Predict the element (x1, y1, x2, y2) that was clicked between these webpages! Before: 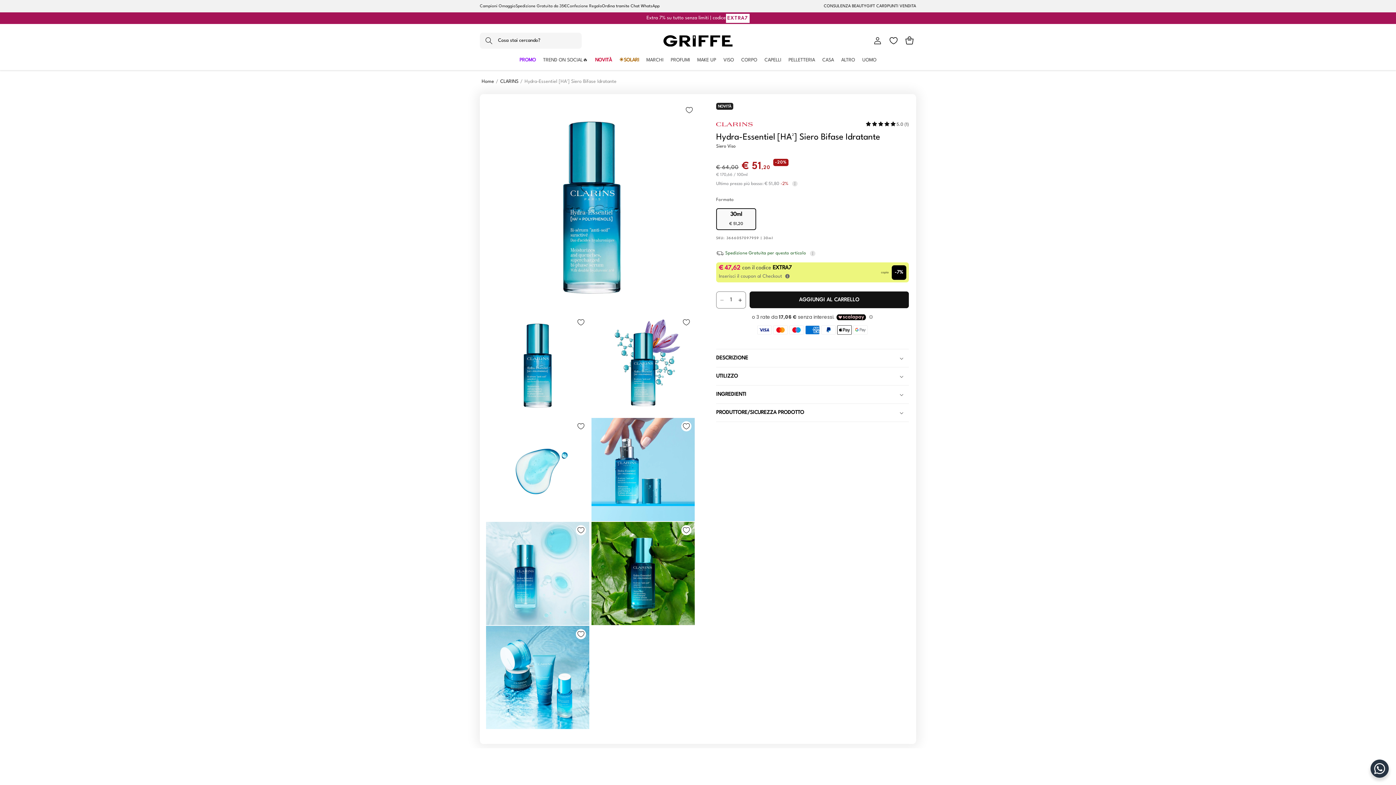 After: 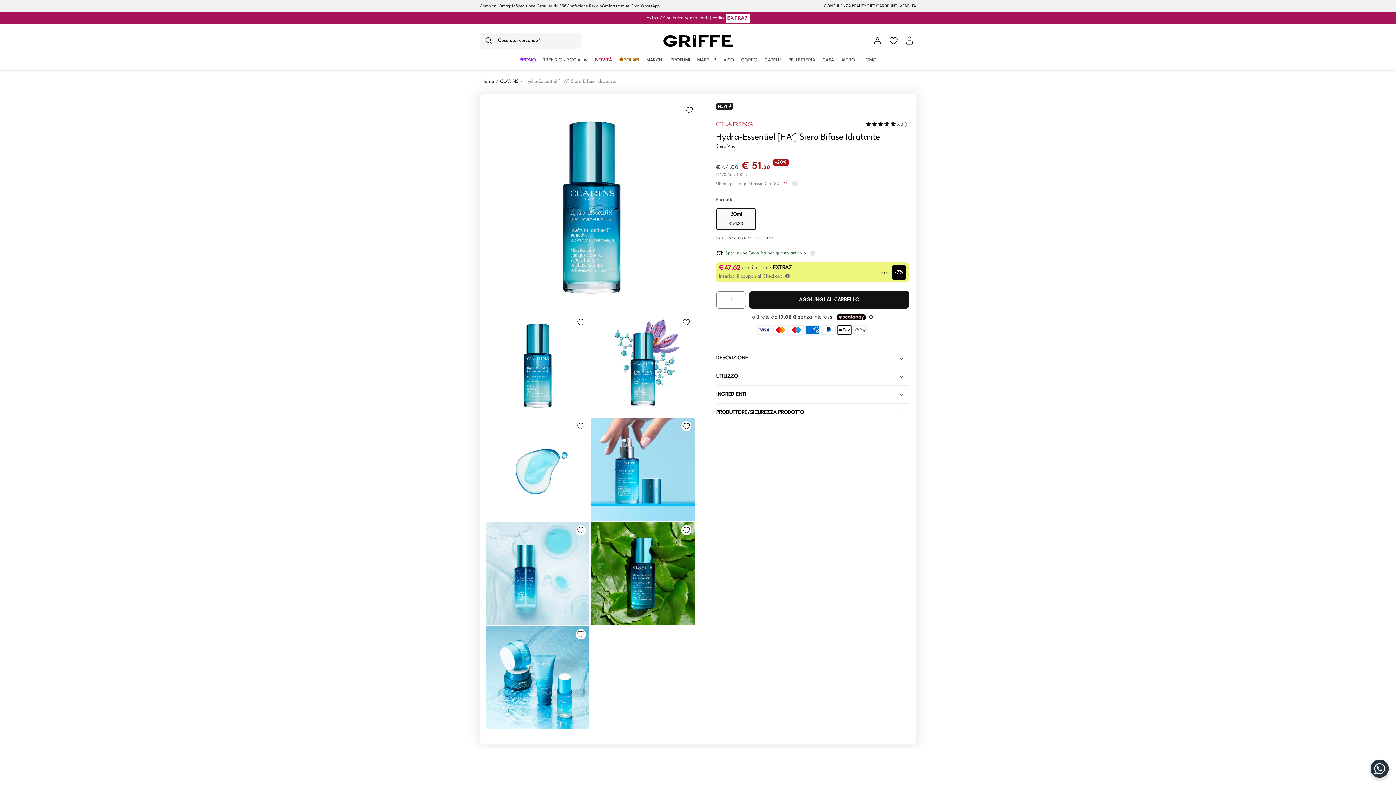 Action: label: AGGIUNGI AL CARRELLO bbox: (749, 291, 909, 308)